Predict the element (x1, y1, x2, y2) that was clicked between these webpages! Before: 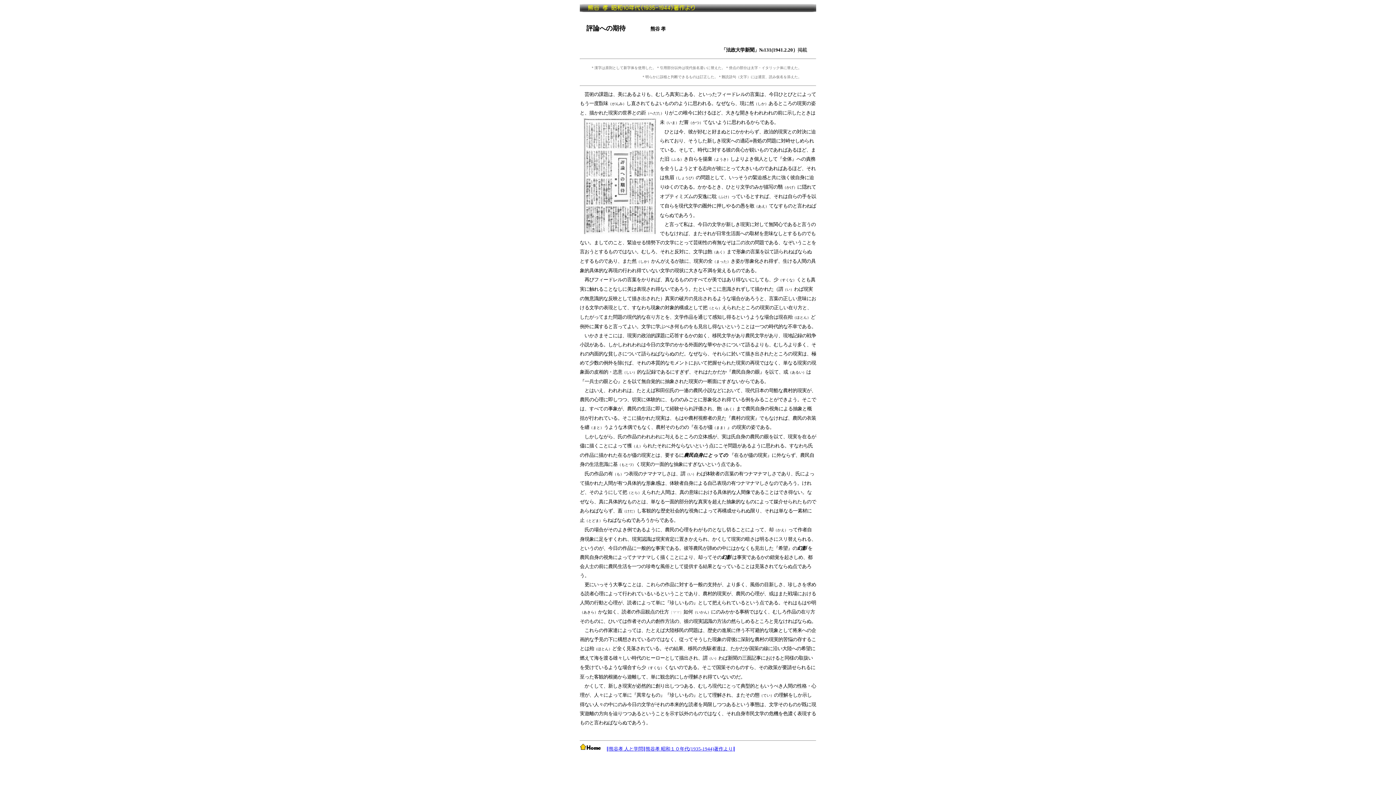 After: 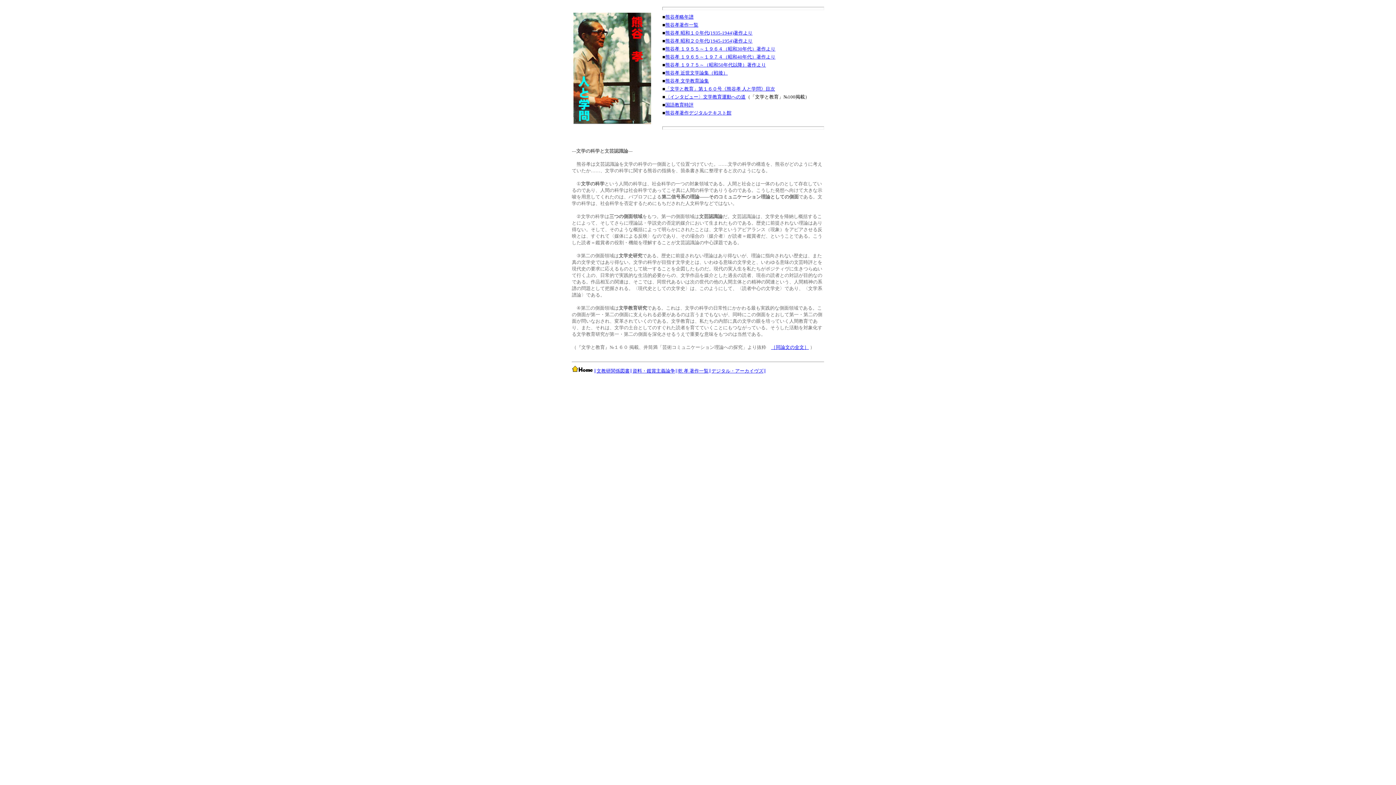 Action: label: 熊谷孝 人と学問 bbox: (609, 746, 643, 752)